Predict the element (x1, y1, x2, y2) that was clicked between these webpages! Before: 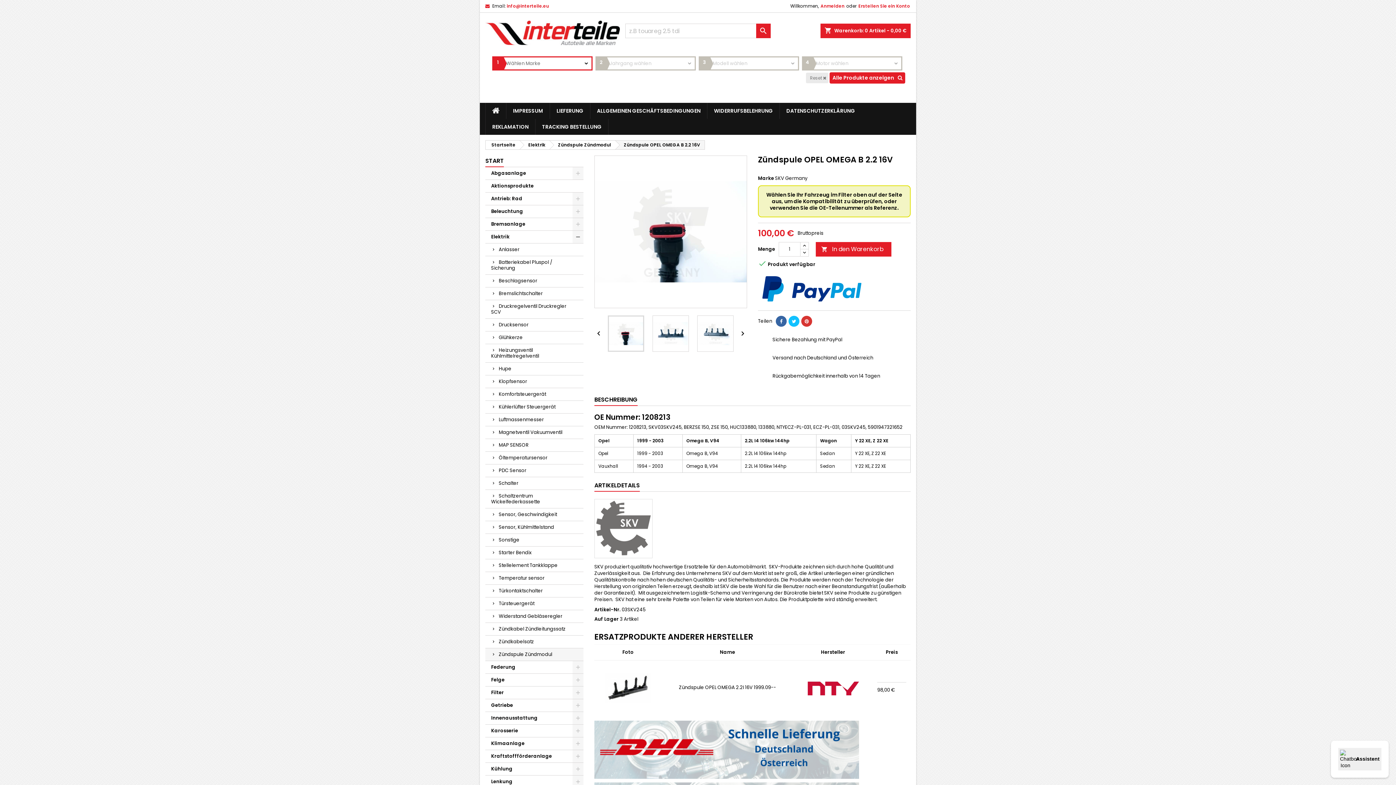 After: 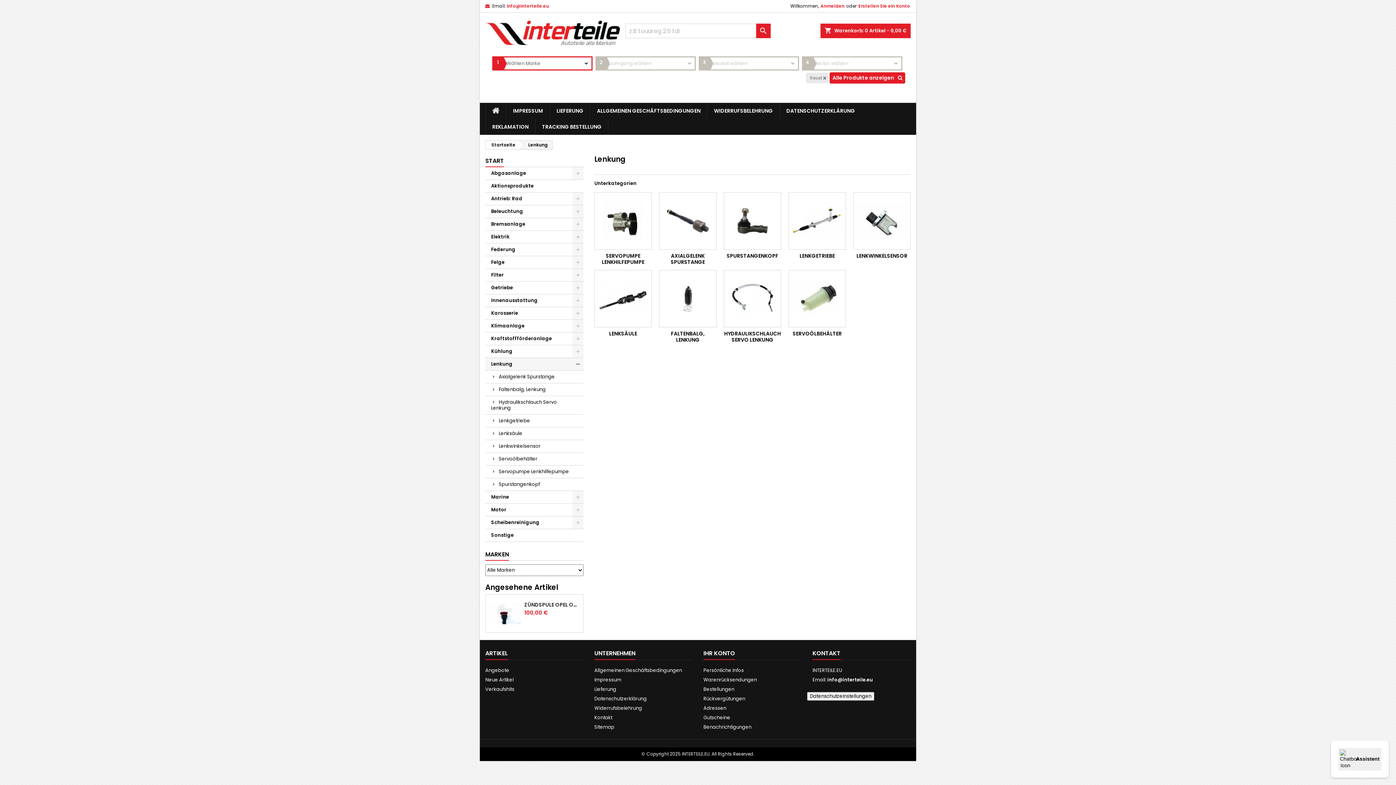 Action: bbox: (485, 776, 583, 788) label: Lenkung